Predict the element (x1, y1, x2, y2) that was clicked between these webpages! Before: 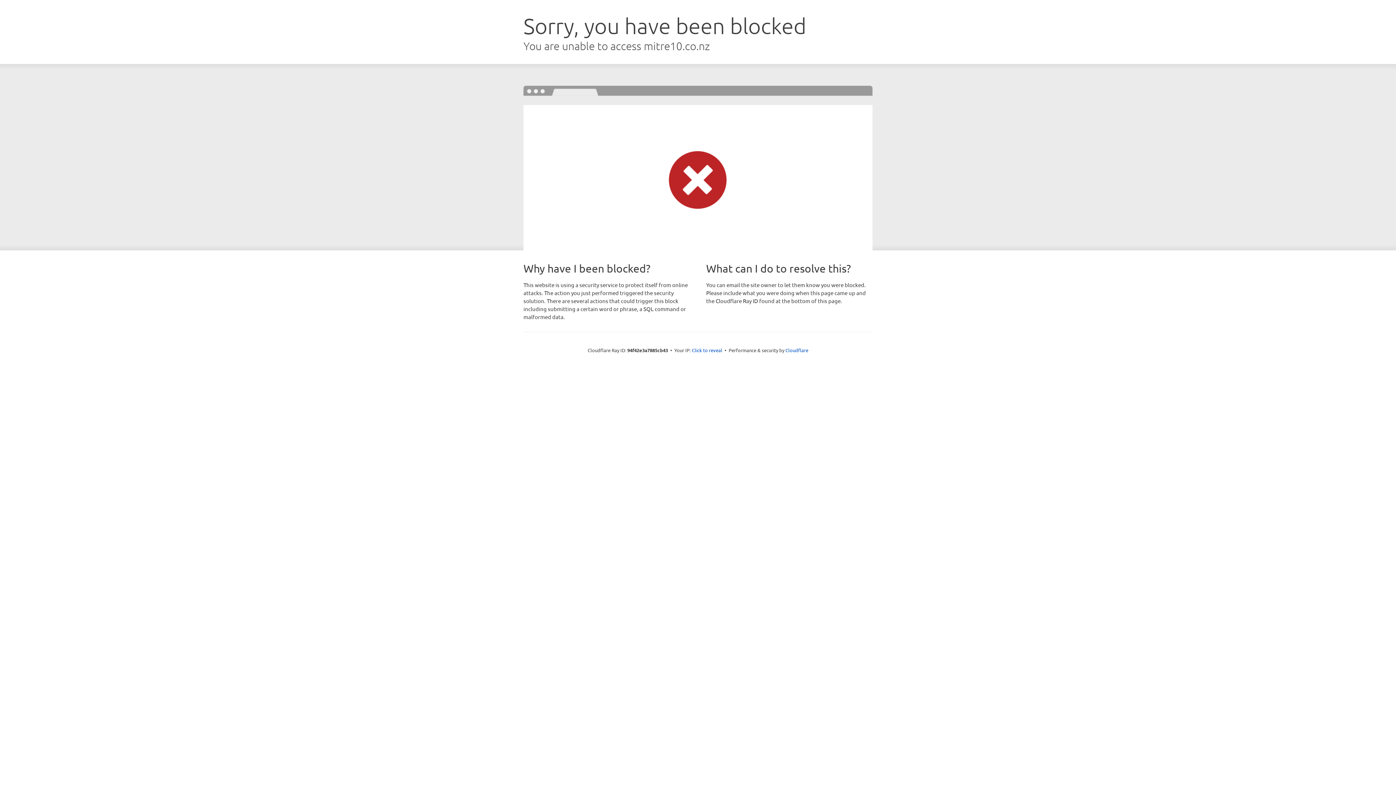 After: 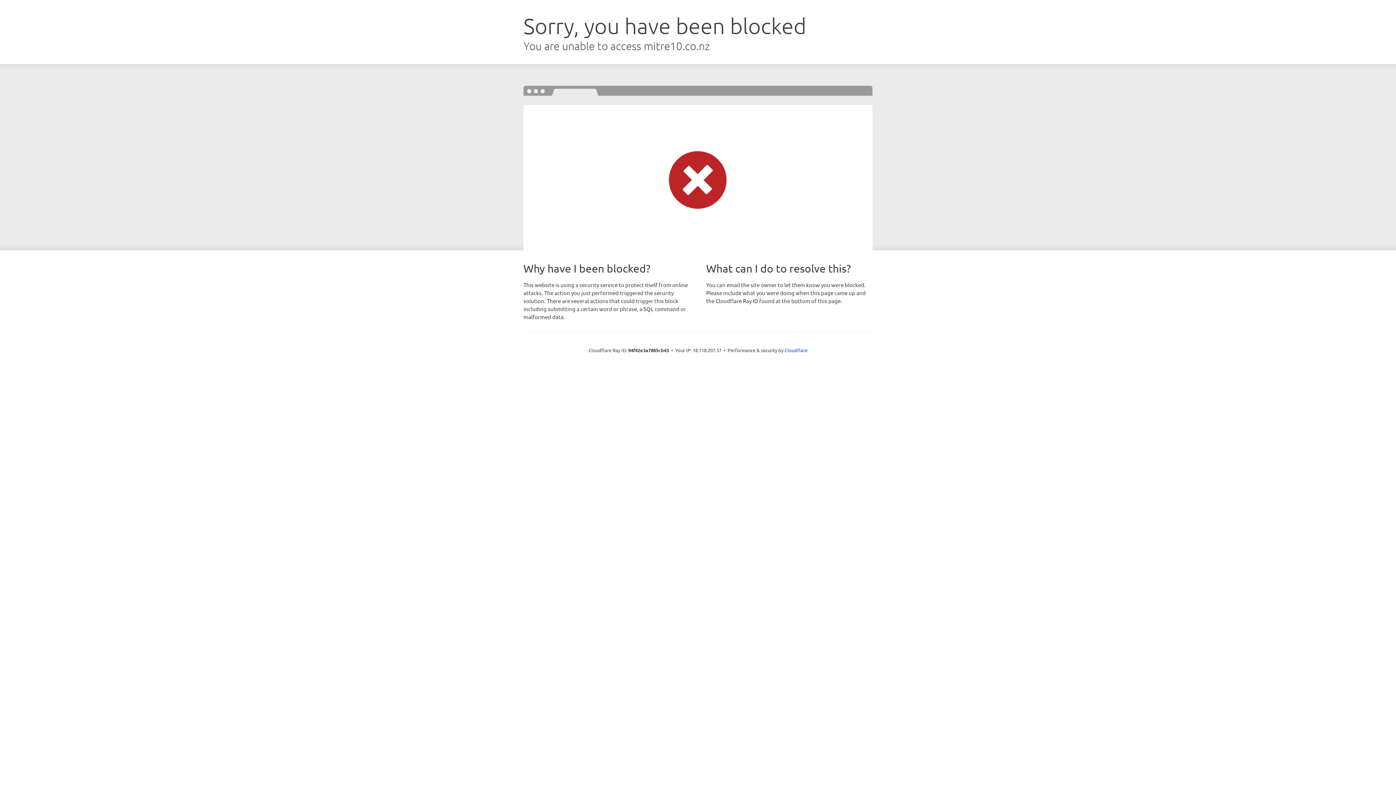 Action: bbox: (692, 346, 722, 353) label: Click to reveal